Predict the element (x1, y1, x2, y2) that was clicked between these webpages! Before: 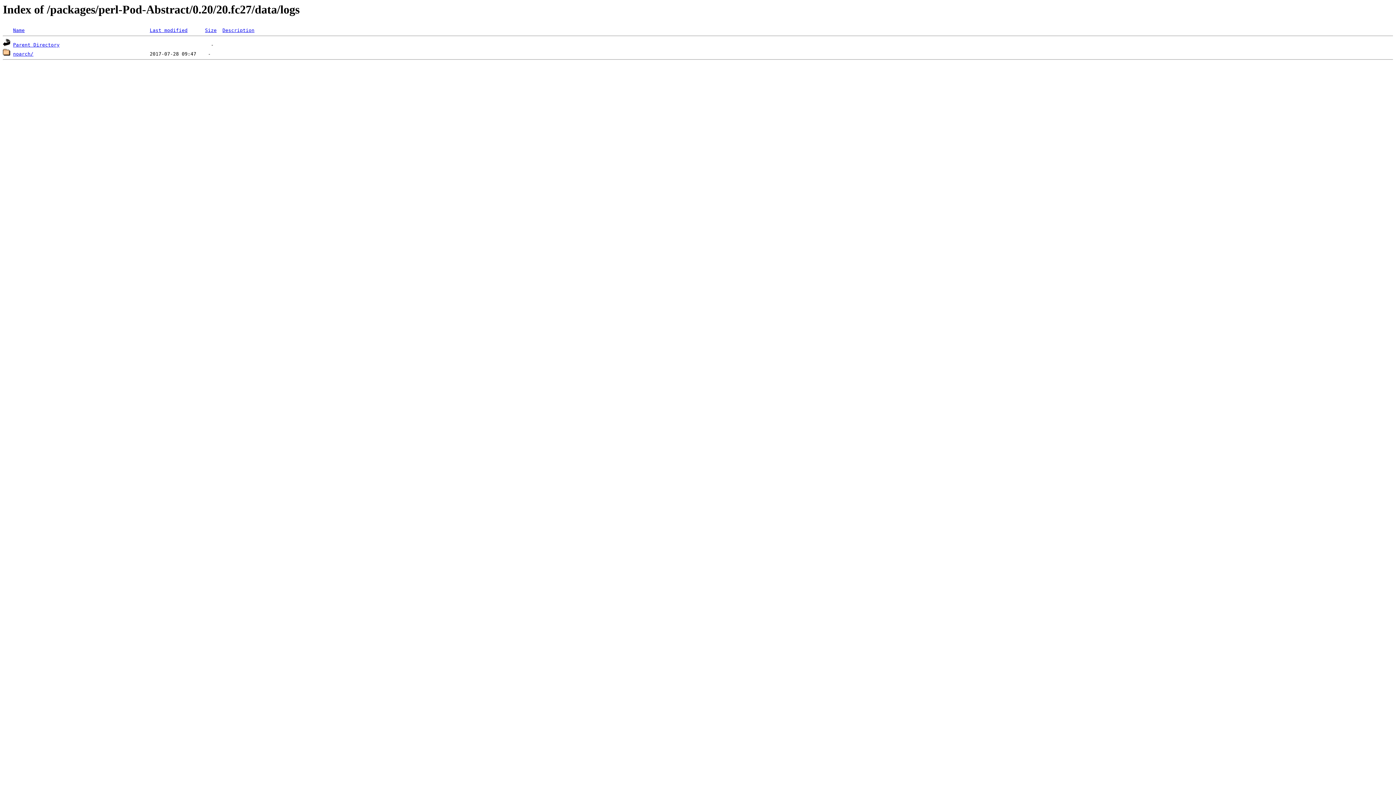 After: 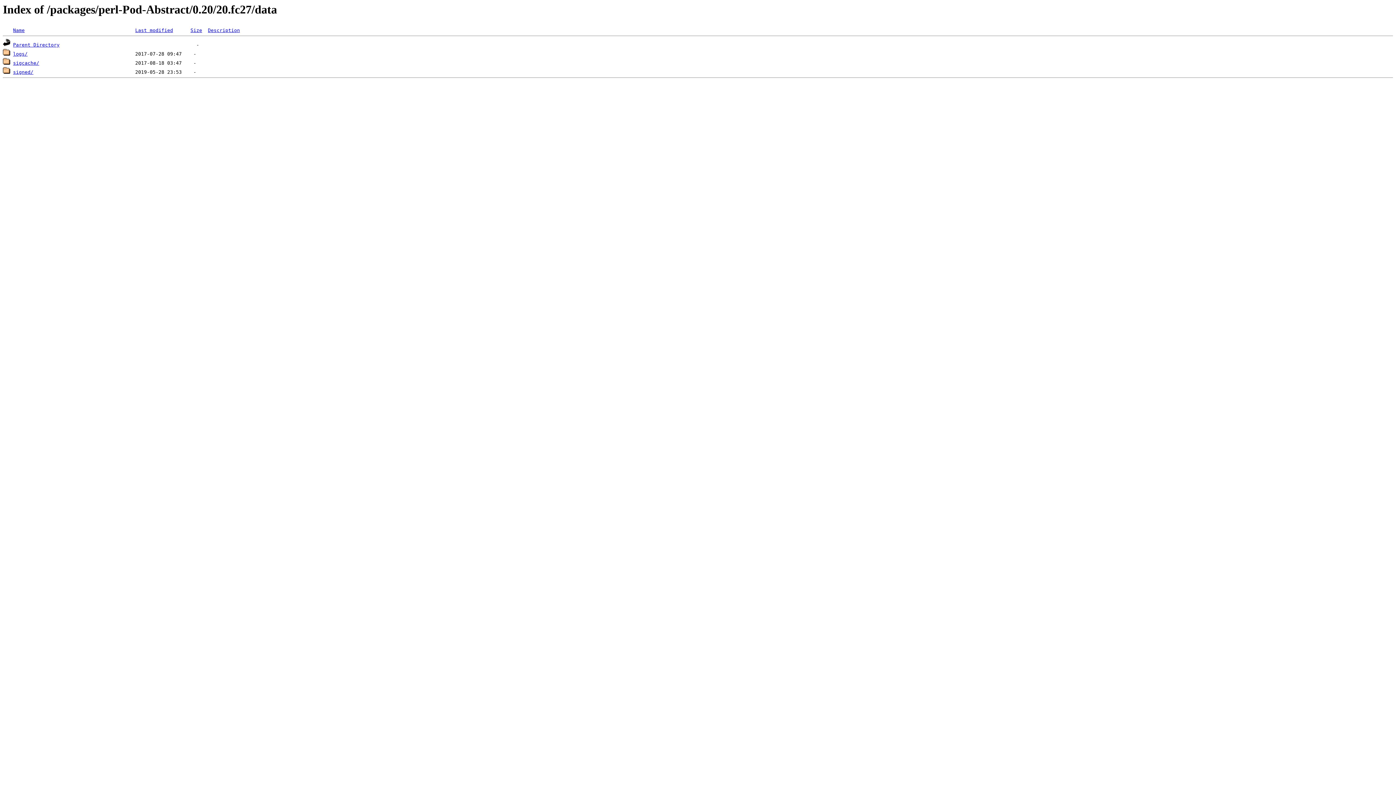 Action: bbox: (13, 42, 59, 47) label: Parent Directory